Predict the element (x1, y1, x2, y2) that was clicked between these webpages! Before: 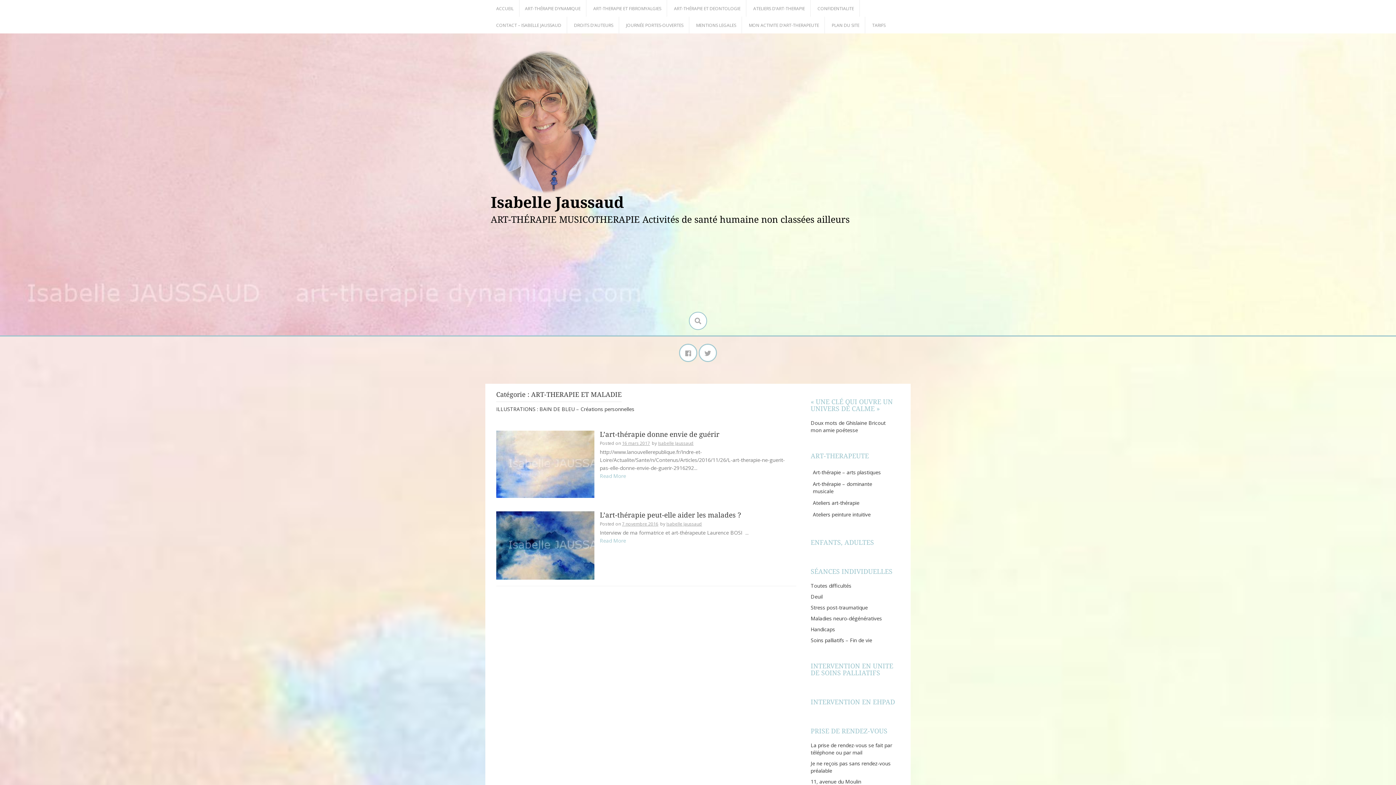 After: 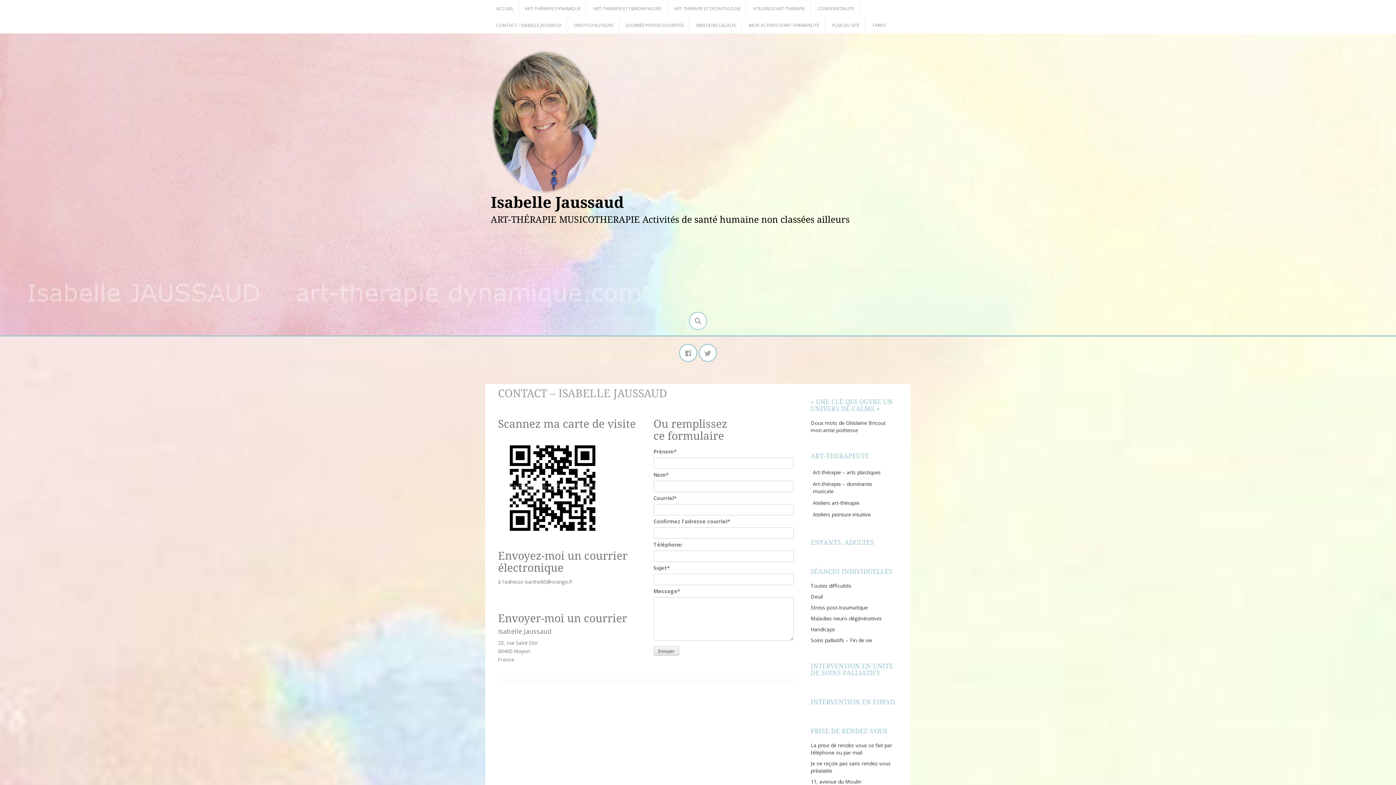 Action: label: CONTACT – ISABELLE JAUSSAUD bbox: (496, 22, 561, 28)